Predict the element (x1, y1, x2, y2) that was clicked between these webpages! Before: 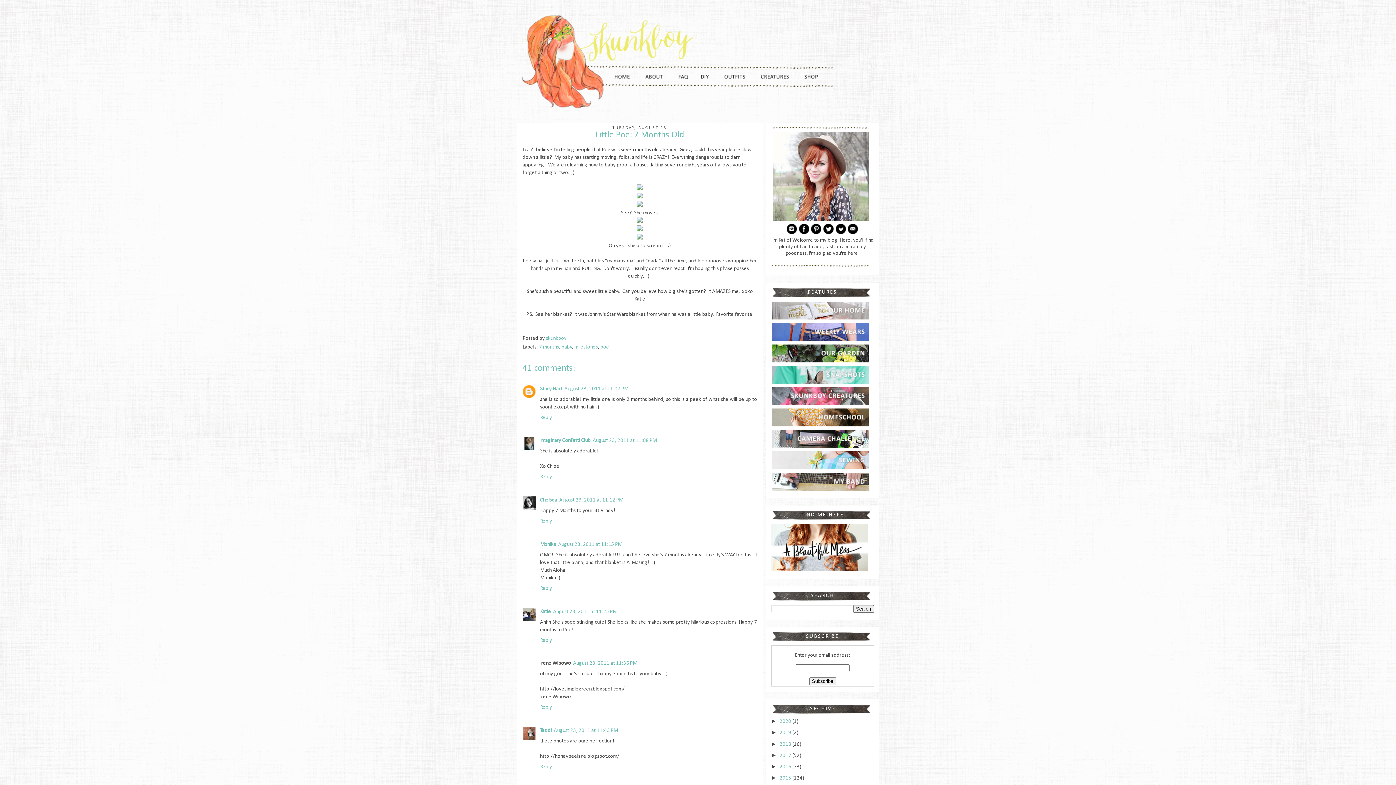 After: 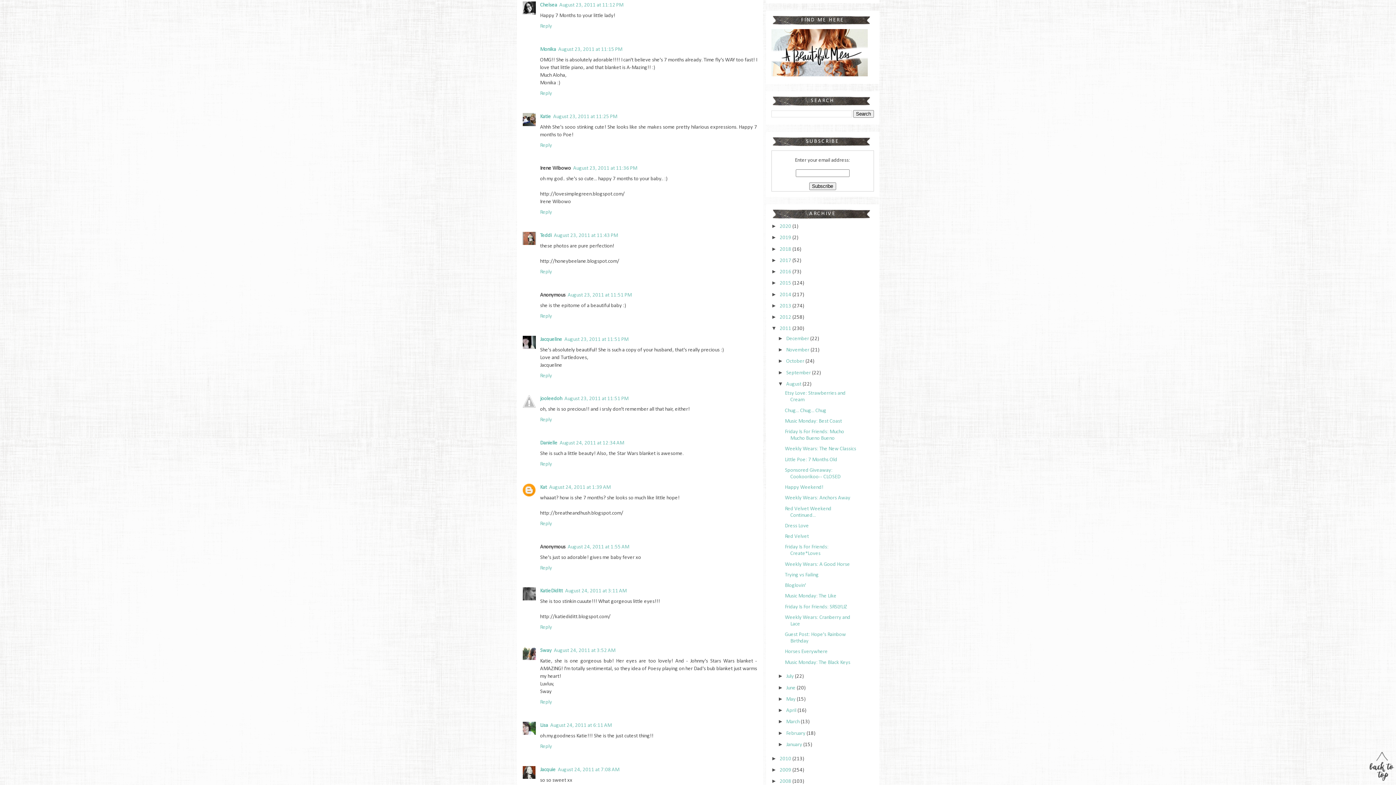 Action: bbox: (559, 497, 623, 503) label: August 23, 2011 at 11:12 PM